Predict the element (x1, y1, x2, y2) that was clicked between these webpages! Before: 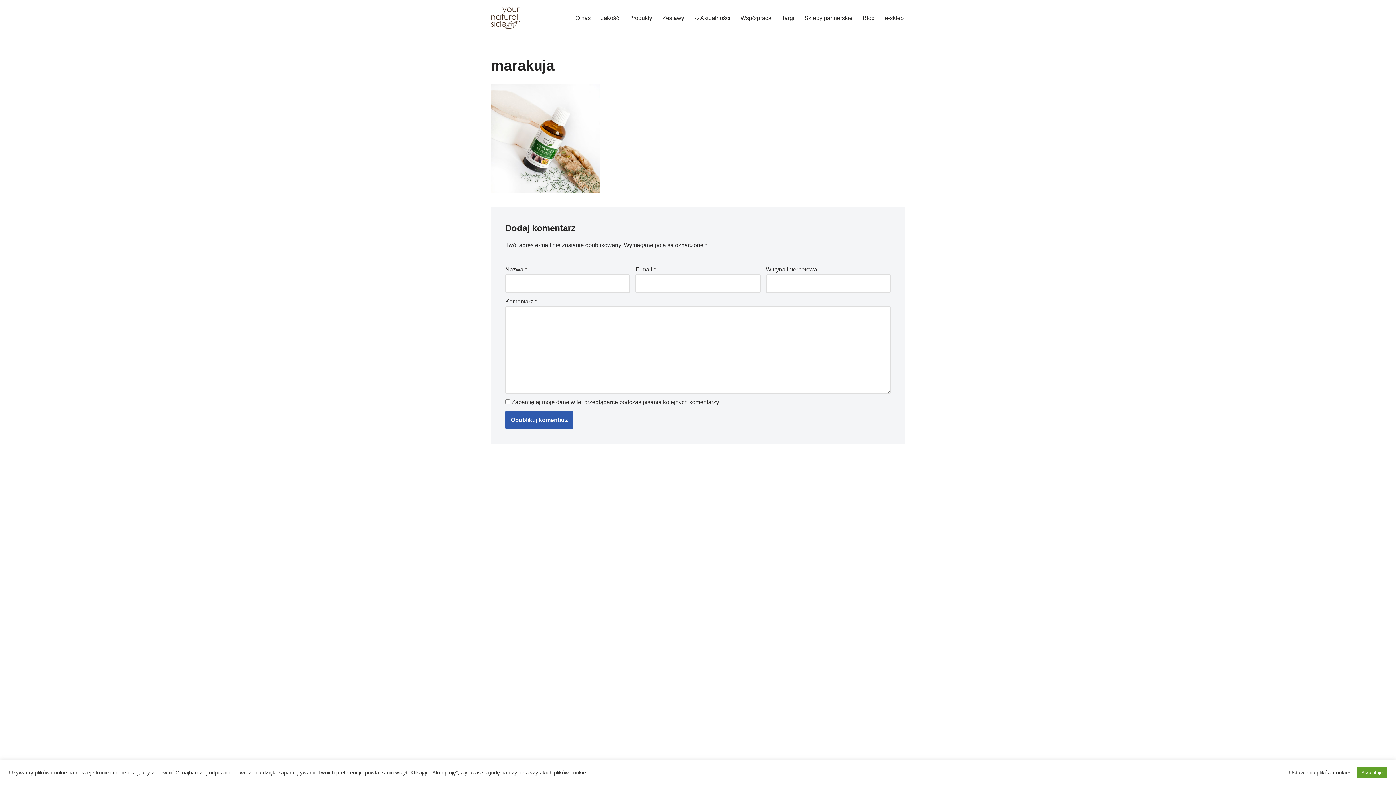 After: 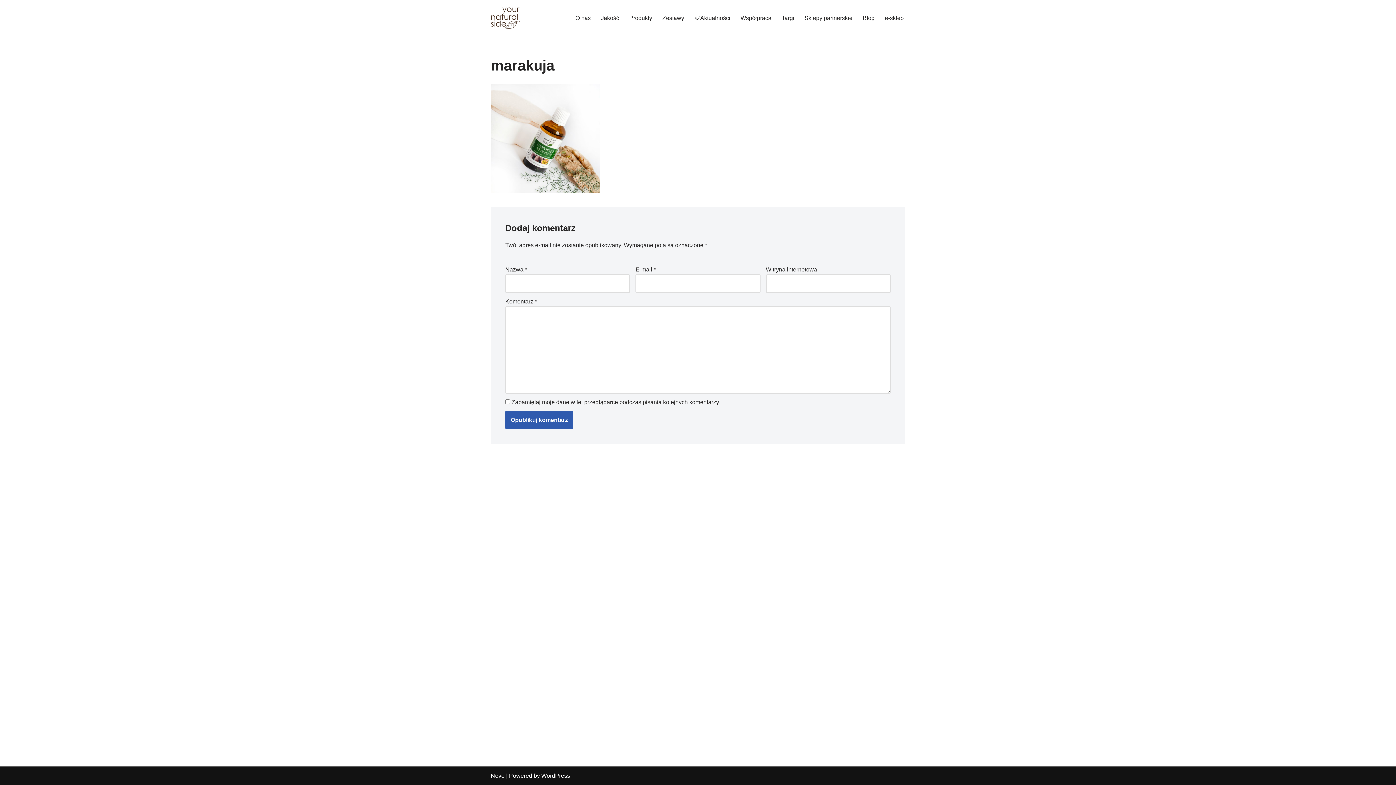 Action: bbox: (1357, 767, 1387, 778) label: Akceptuję